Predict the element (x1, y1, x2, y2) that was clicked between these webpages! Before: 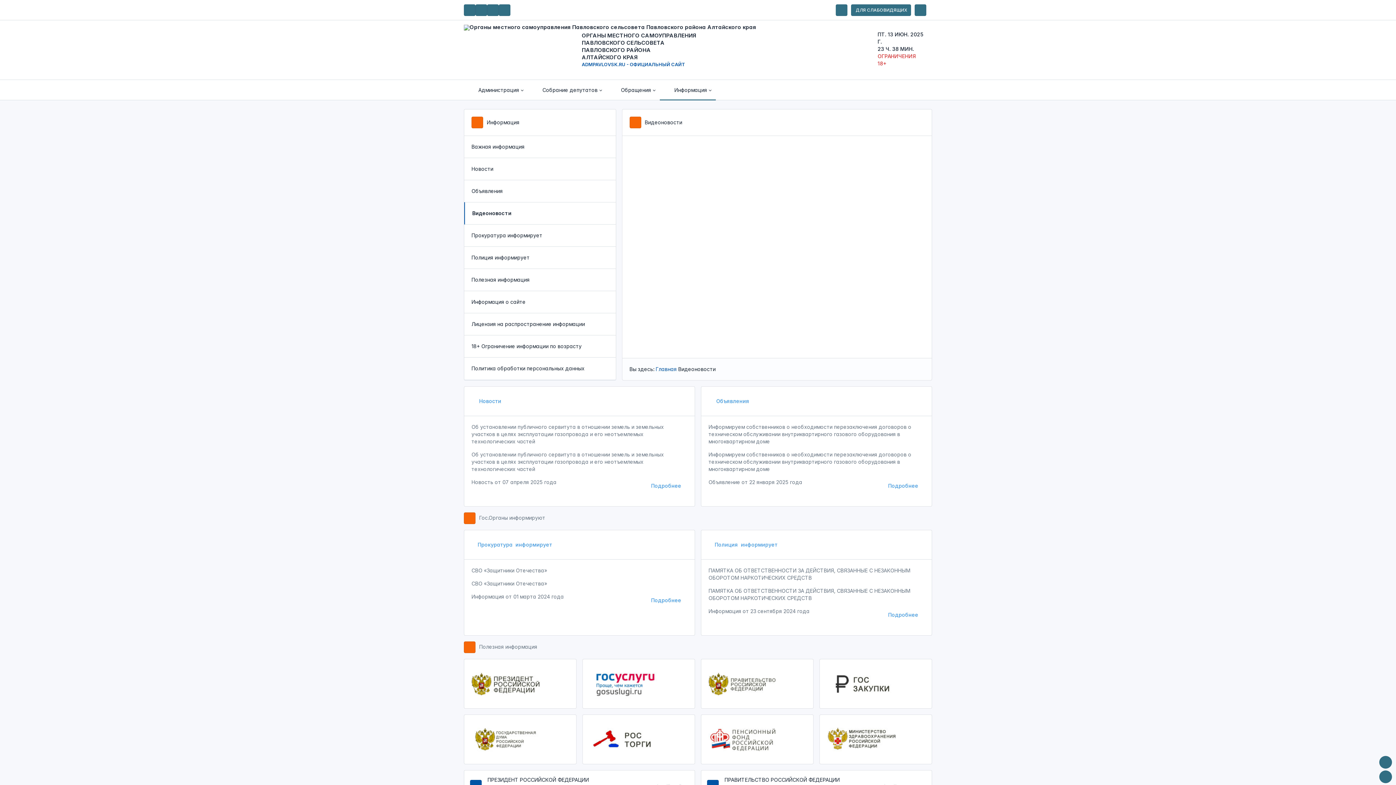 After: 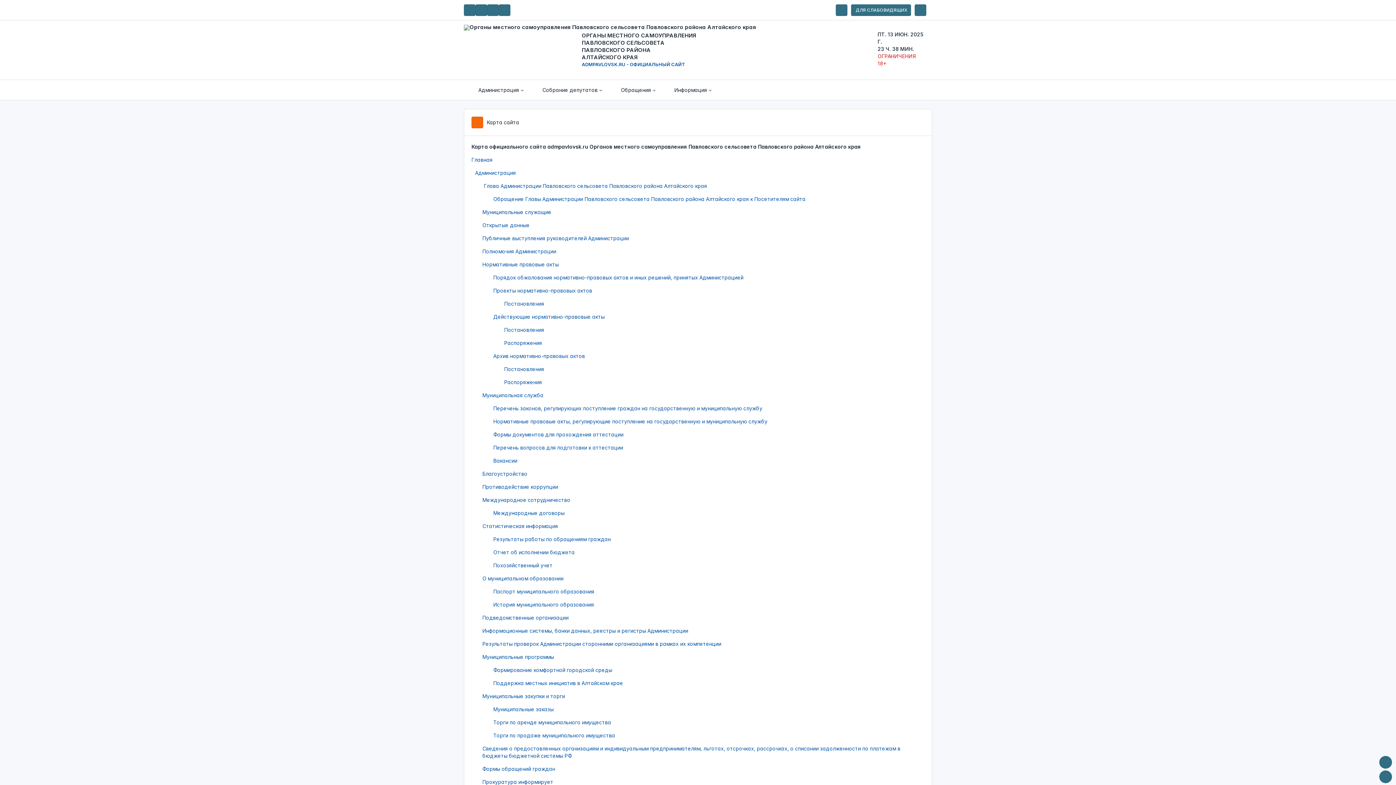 Action: bbox: (487, 4, 498, 16)